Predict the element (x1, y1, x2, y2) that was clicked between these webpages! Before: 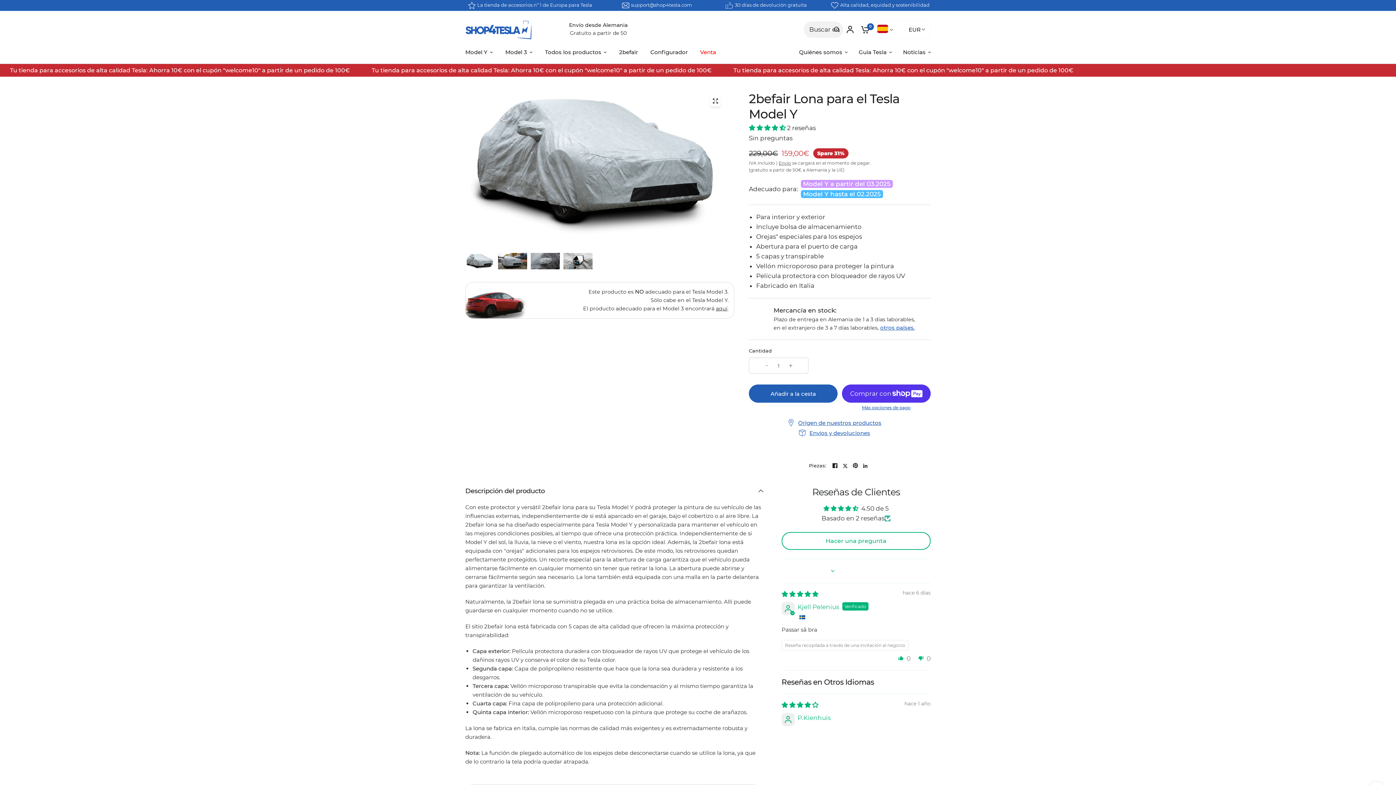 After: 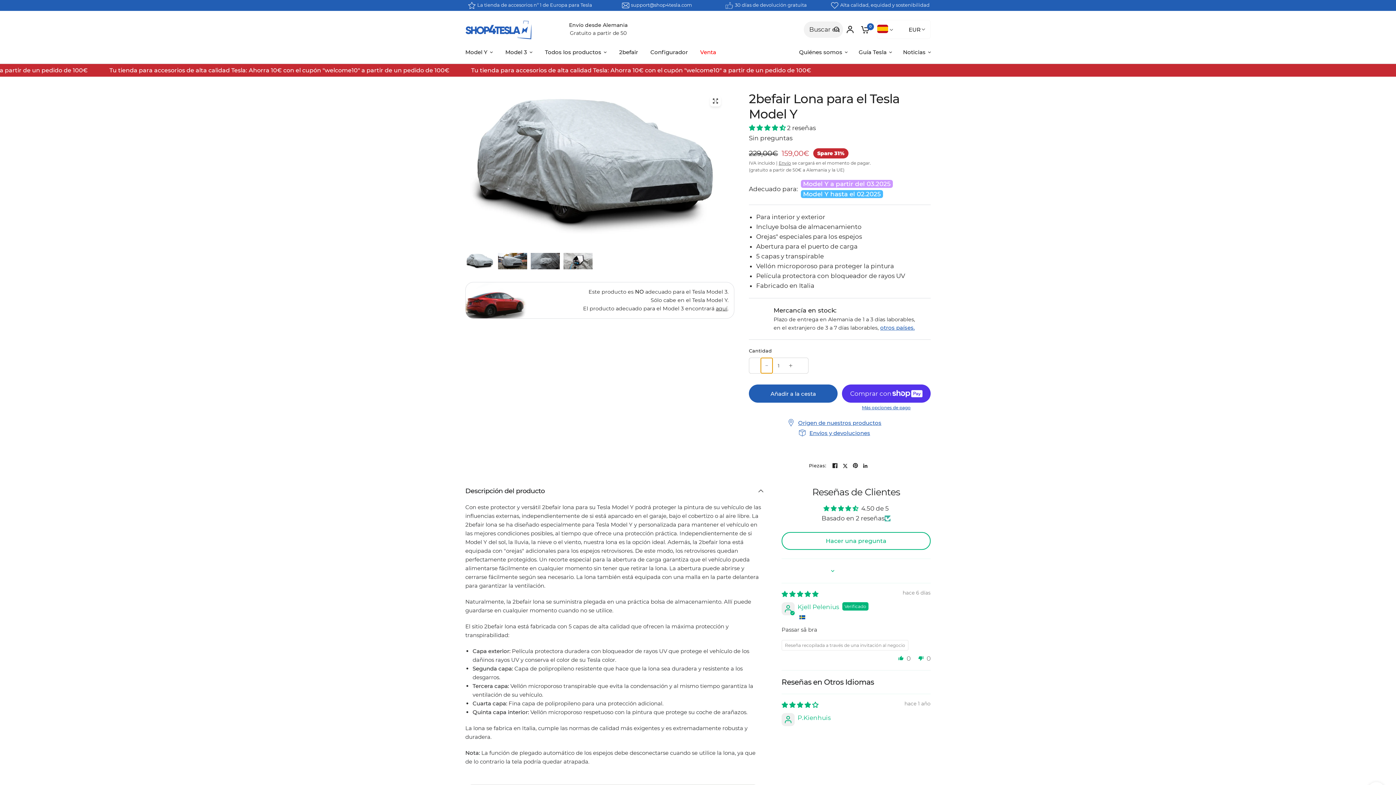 Action: label: Disminuir la cantidad para 2befair Lona para el Tesla Model Y bbox: (761, 358, 772, 373)